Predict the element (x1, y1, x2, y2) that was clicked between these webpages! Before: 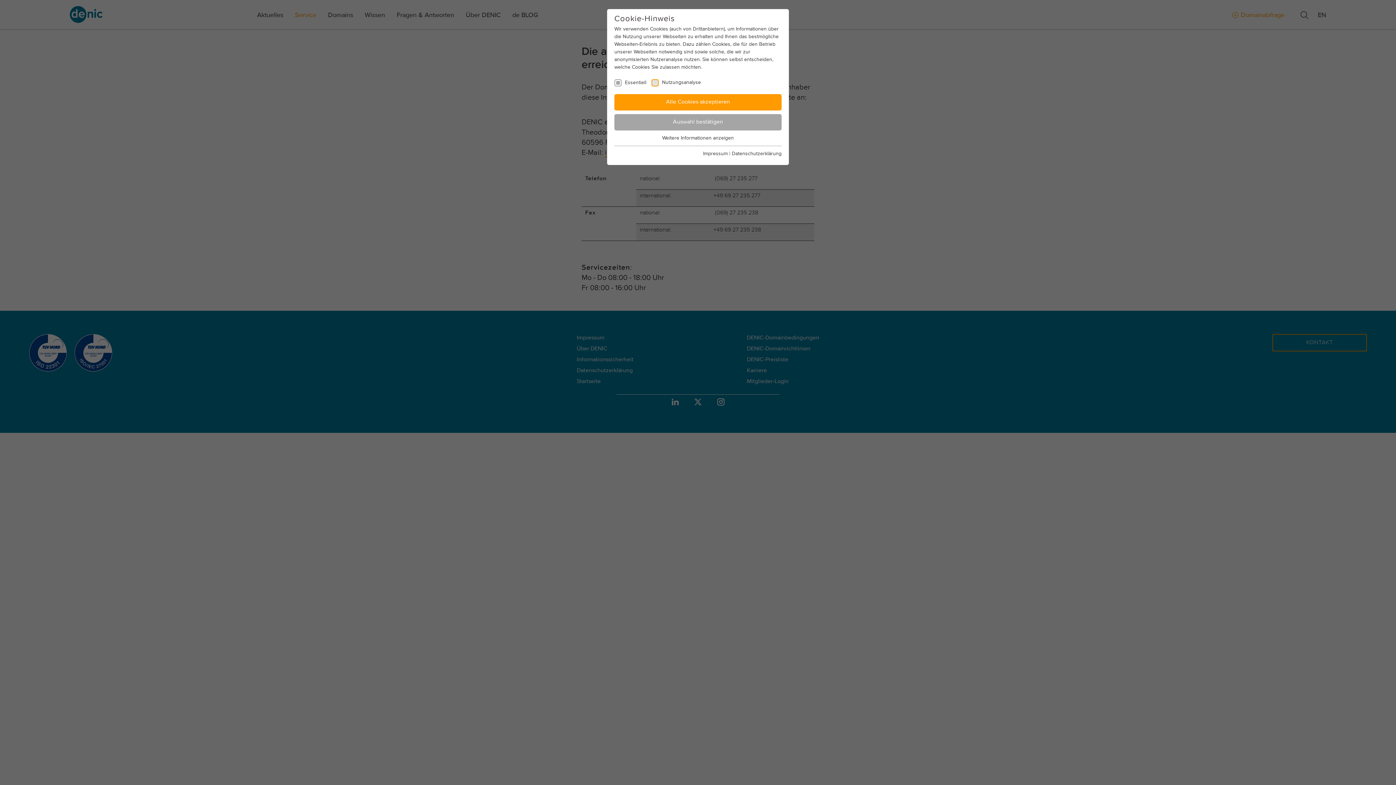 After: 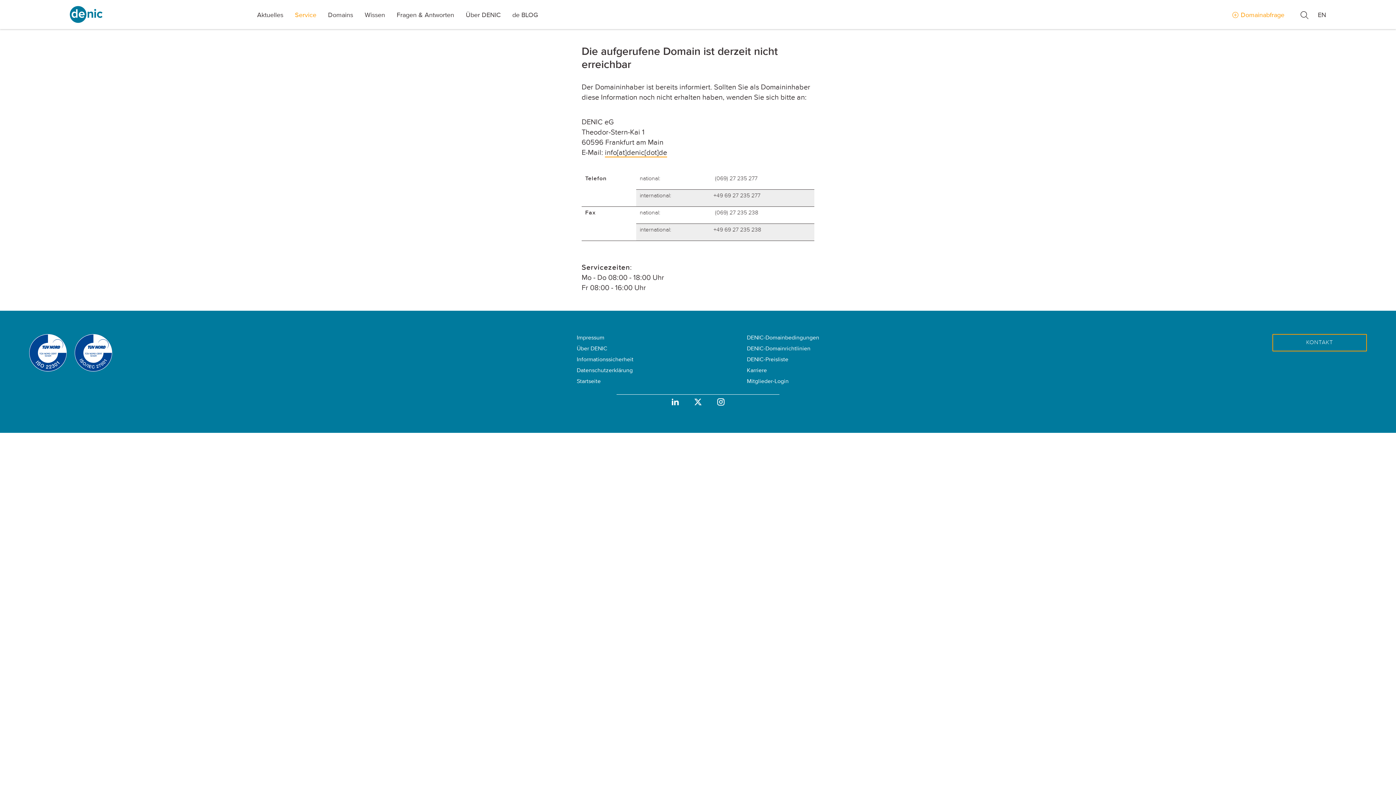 Action: bbox: (614, 114, 781, 130) label: Auswahl bestätigen